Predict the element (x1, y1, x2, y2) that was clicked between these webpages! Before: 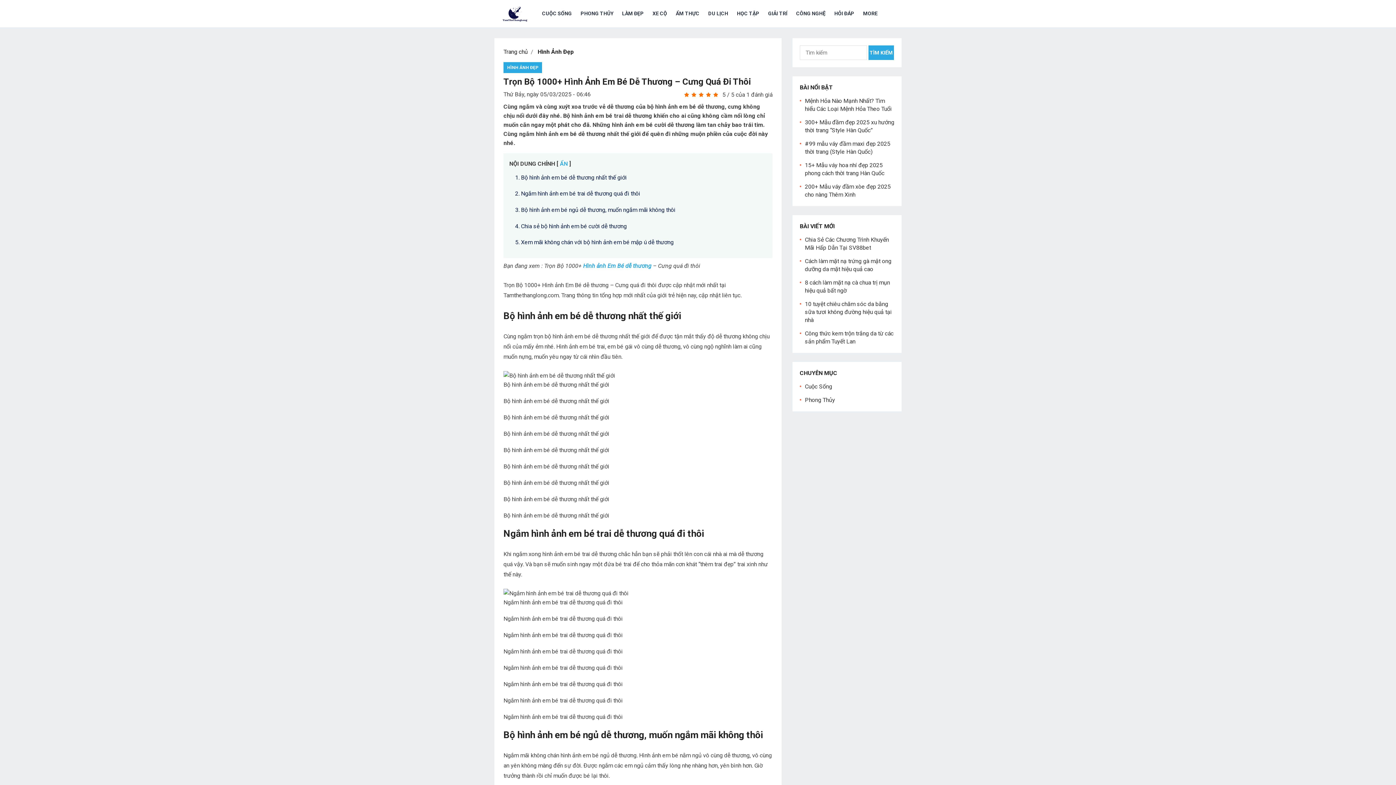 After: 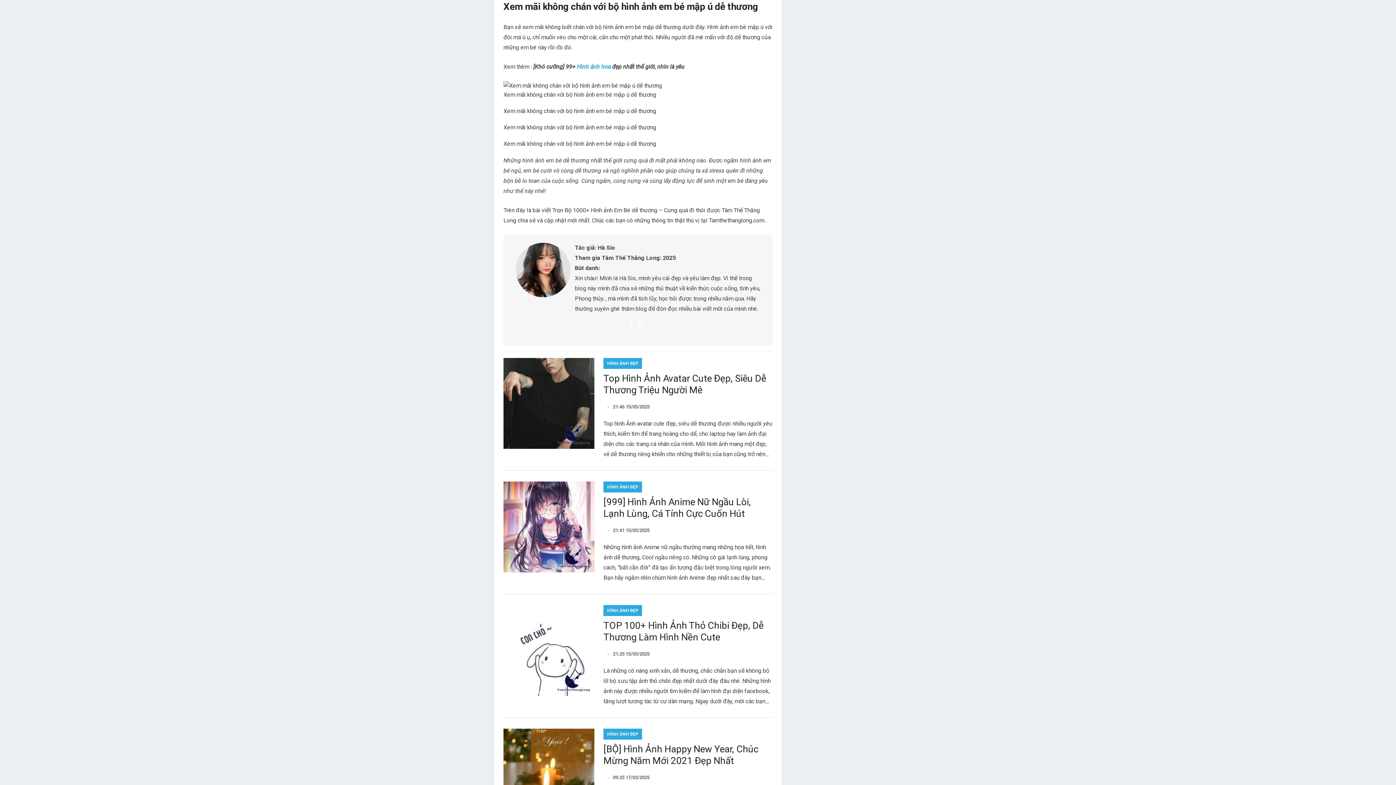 Action: bbox: (515, 238, 673, 245) label: 5. Xem mãi không chán với bộ hình ảnh em bé mập ú dễ thương